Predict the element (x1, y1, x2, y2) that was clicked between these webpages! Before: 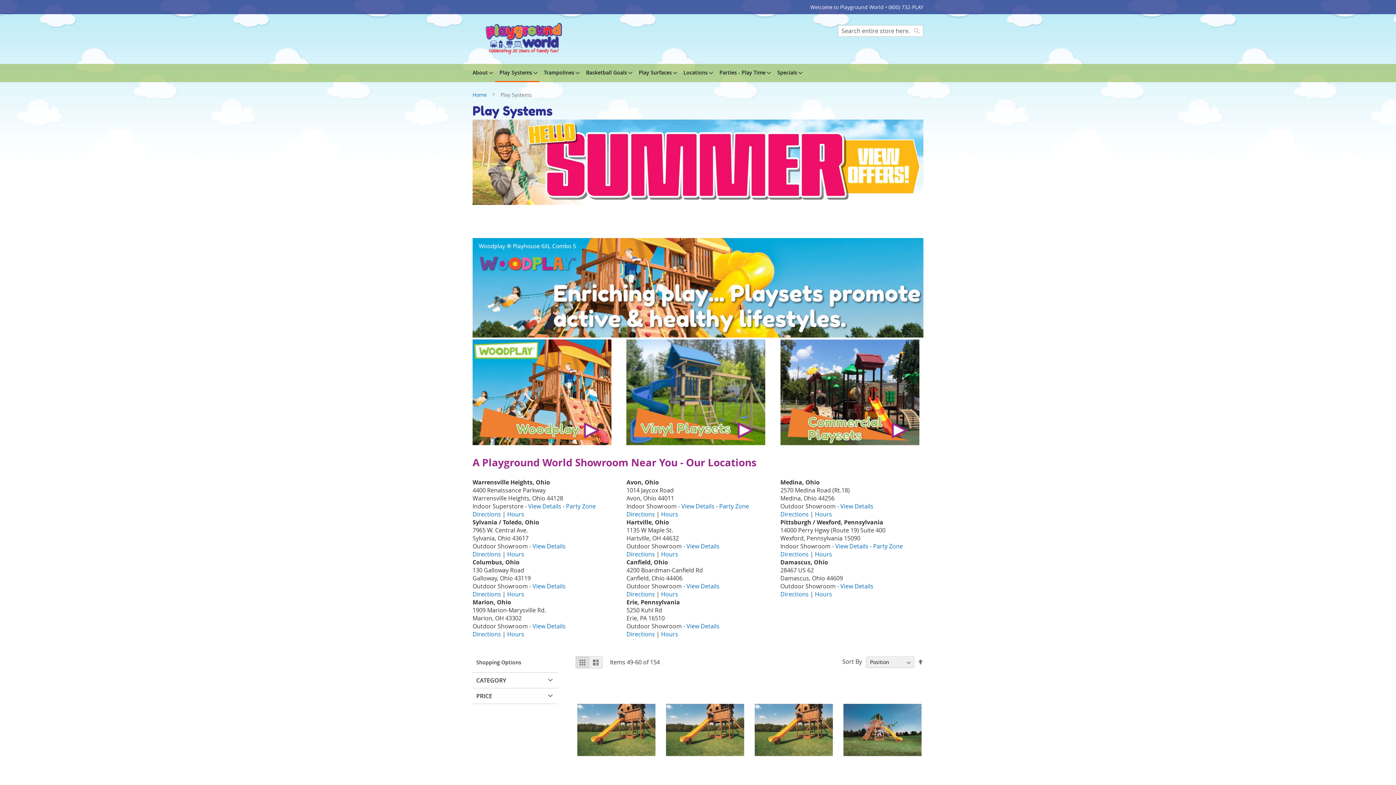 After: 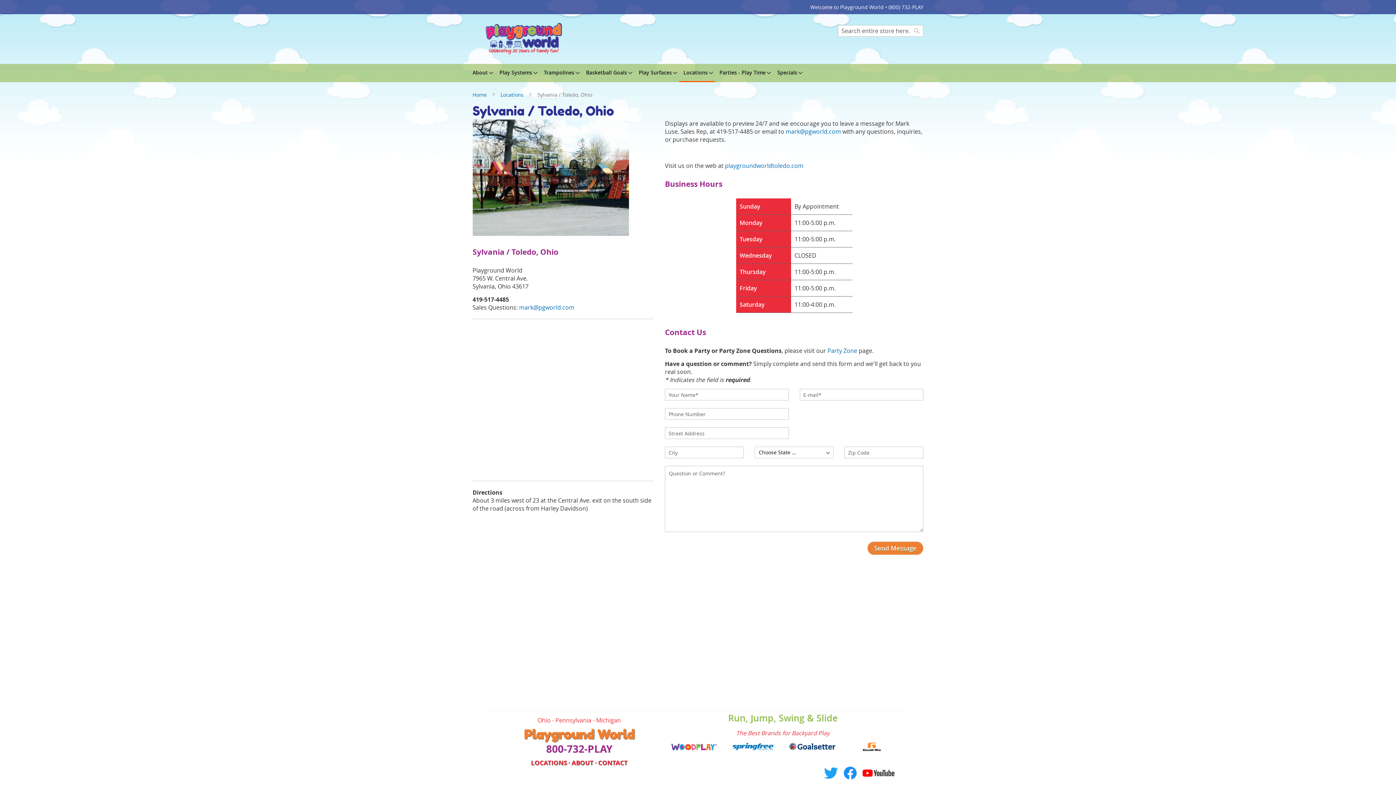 Action: label: View Details bbox: (532, 542, 565, 550)